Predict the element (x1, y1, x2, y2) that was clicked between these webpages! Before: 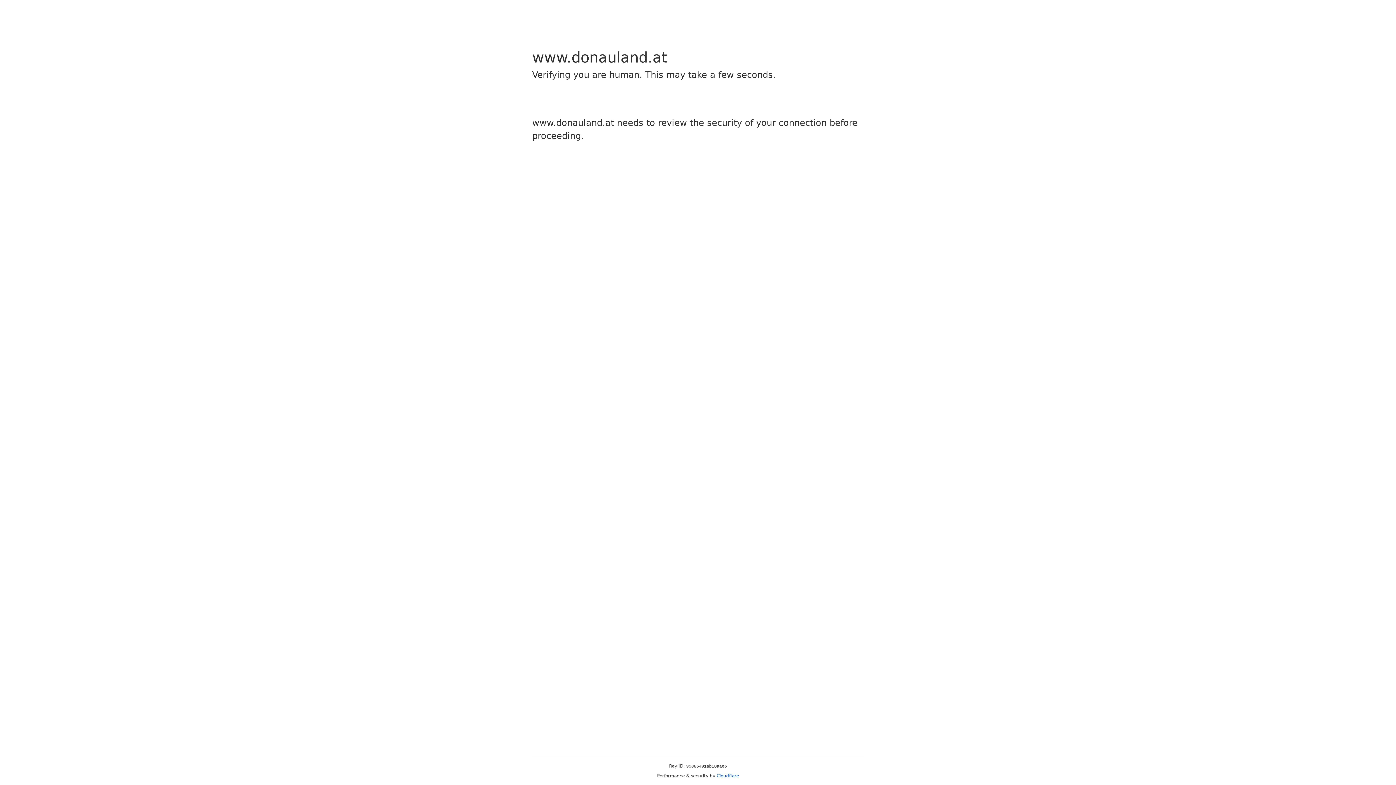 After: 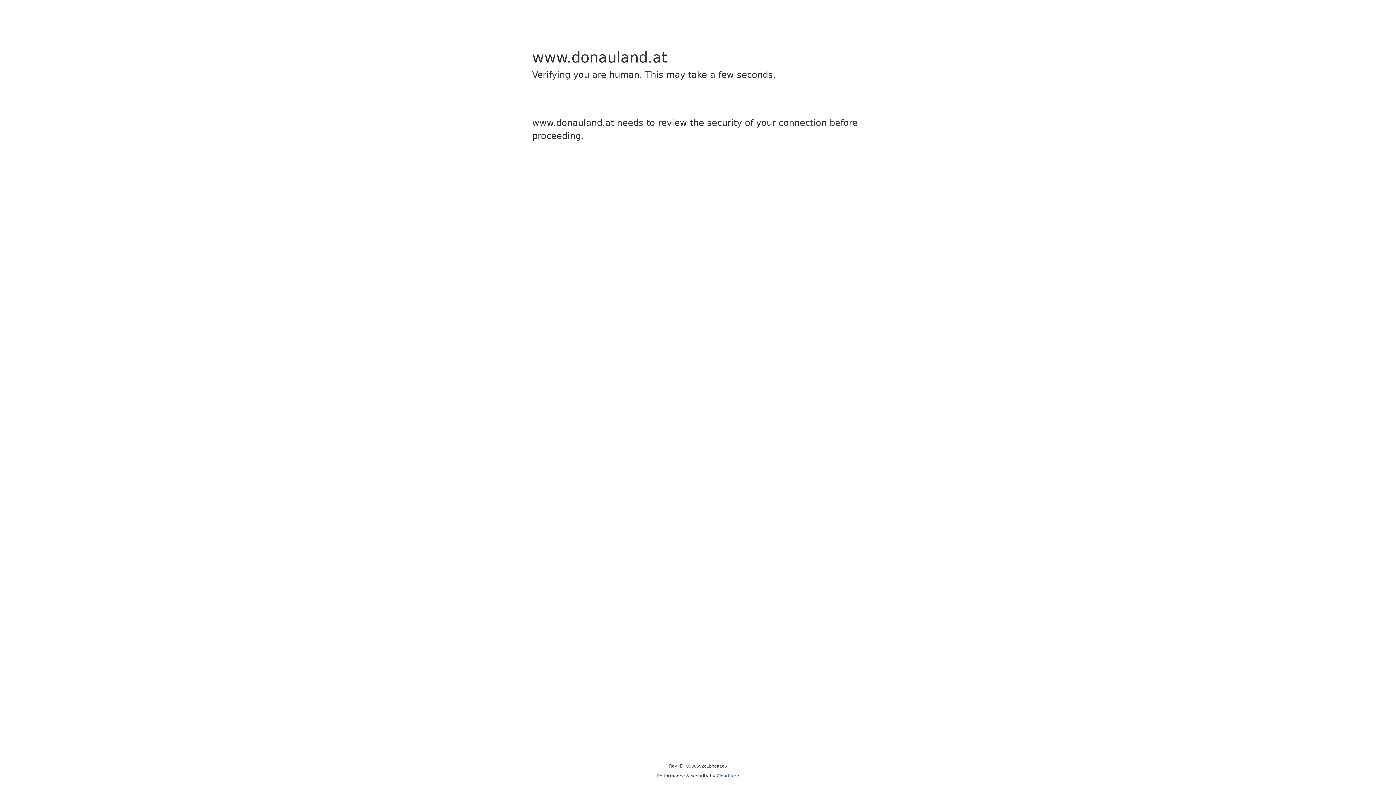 Action: bbox: (716, 773, 739, 778) label: Cloudflare